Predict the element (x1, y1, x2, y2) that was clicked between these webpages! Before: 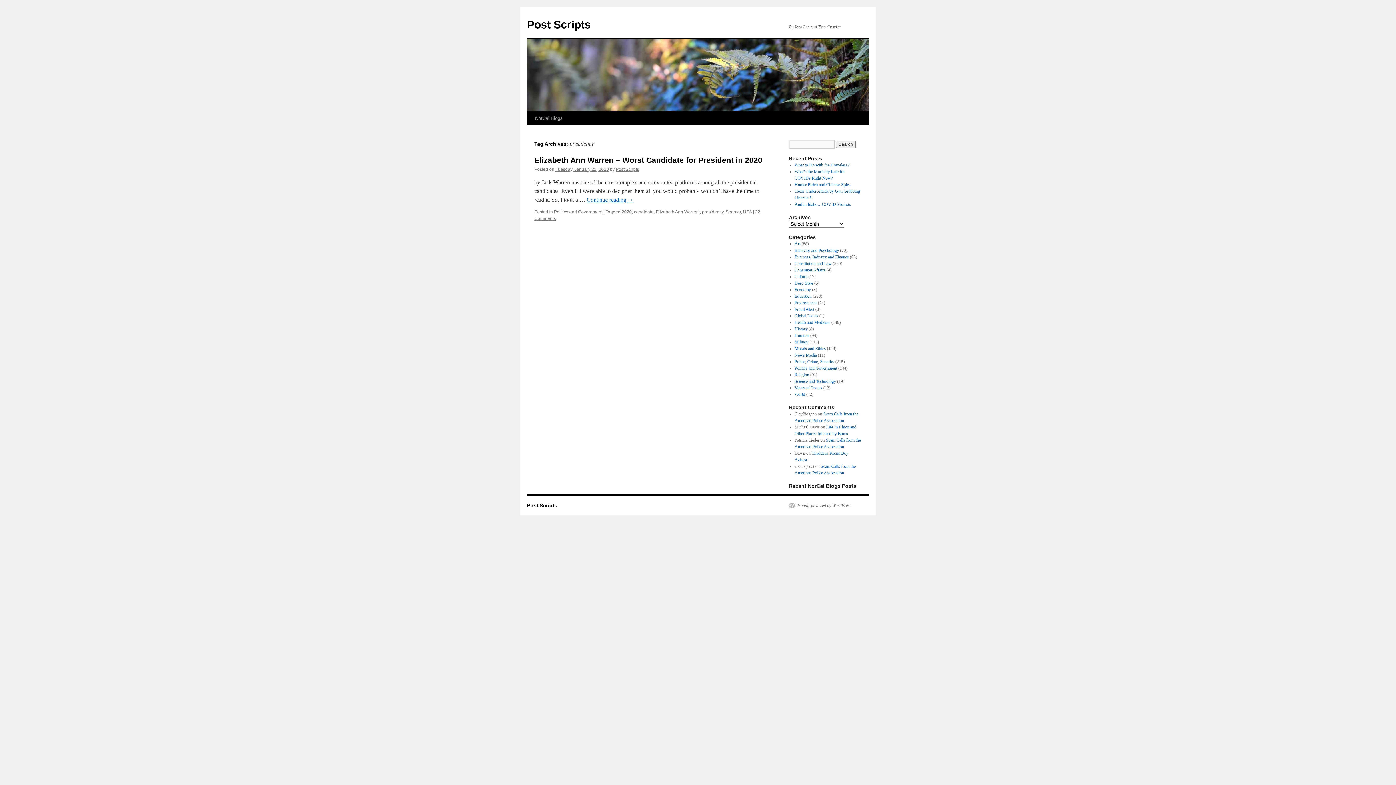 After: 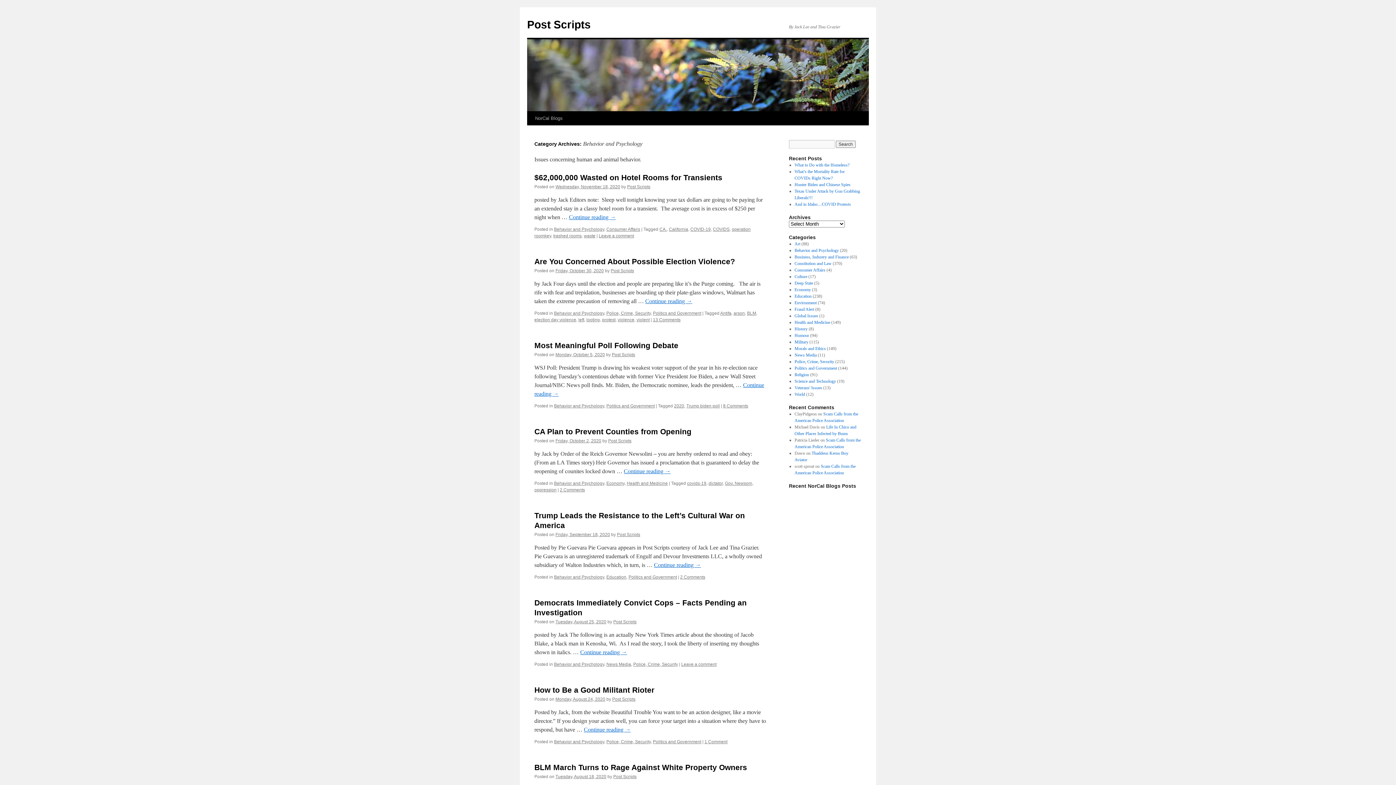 Action: bbox: (794, 248, 839, 253) label: Behavior and Psychology